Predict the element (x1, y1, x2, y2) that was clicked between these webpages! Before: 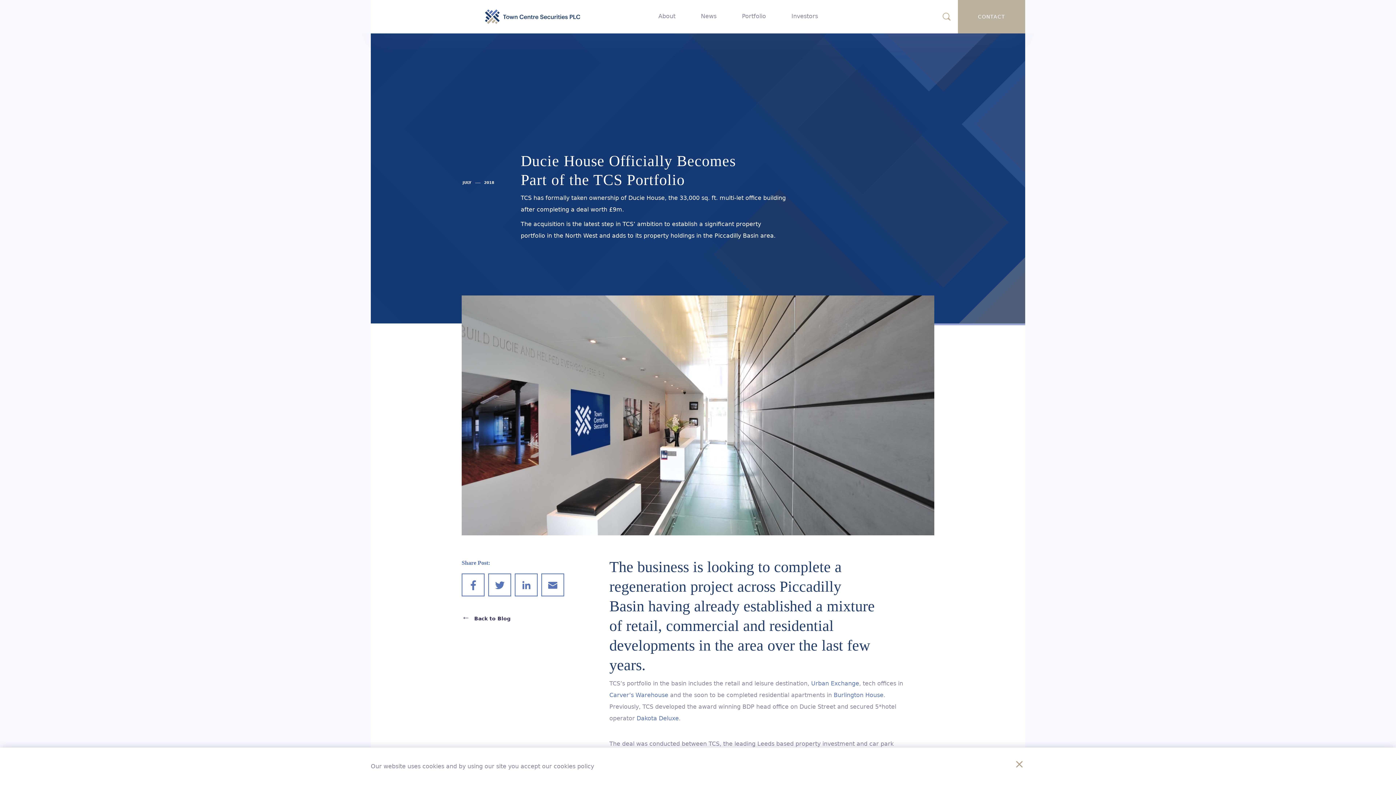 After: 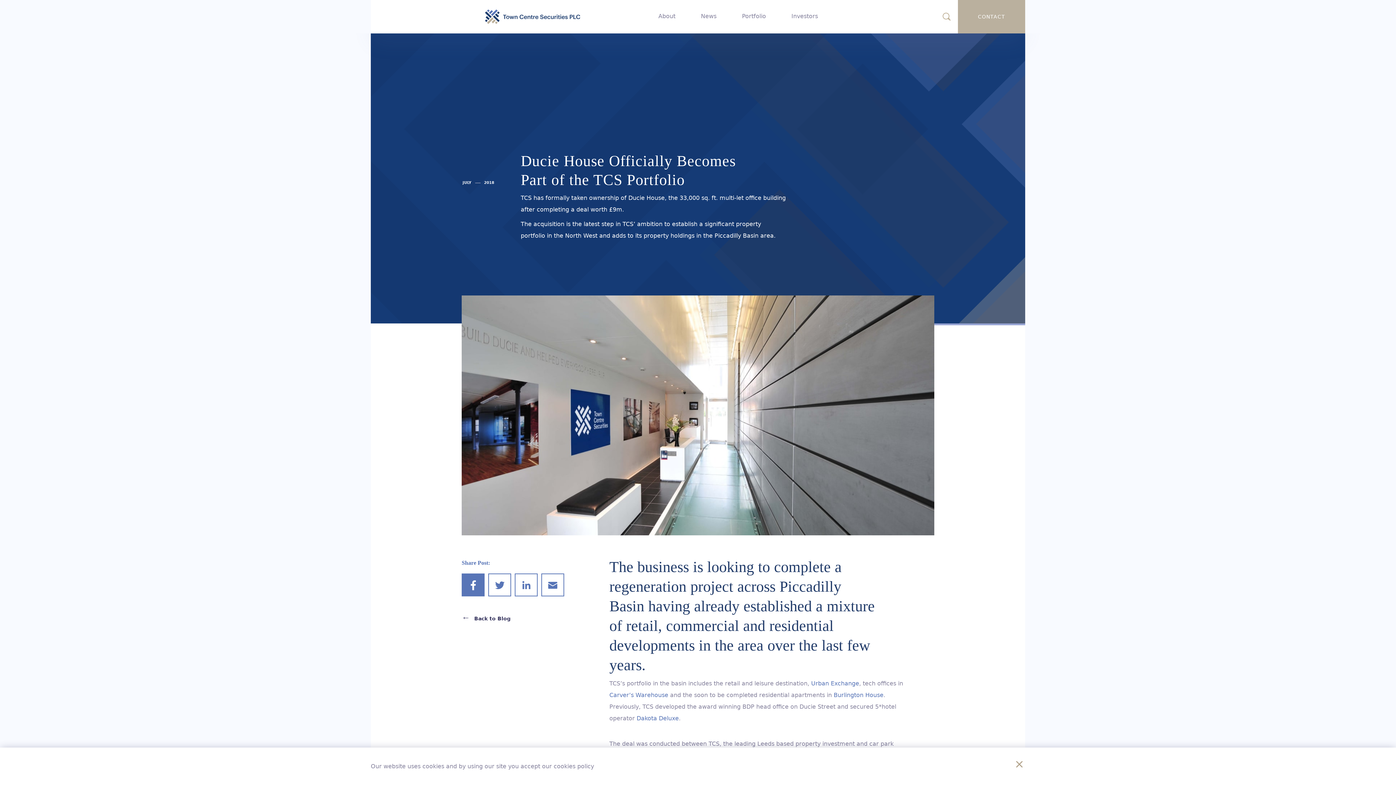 Action: label: Facebook bbox: (461, 573, 484, 596)